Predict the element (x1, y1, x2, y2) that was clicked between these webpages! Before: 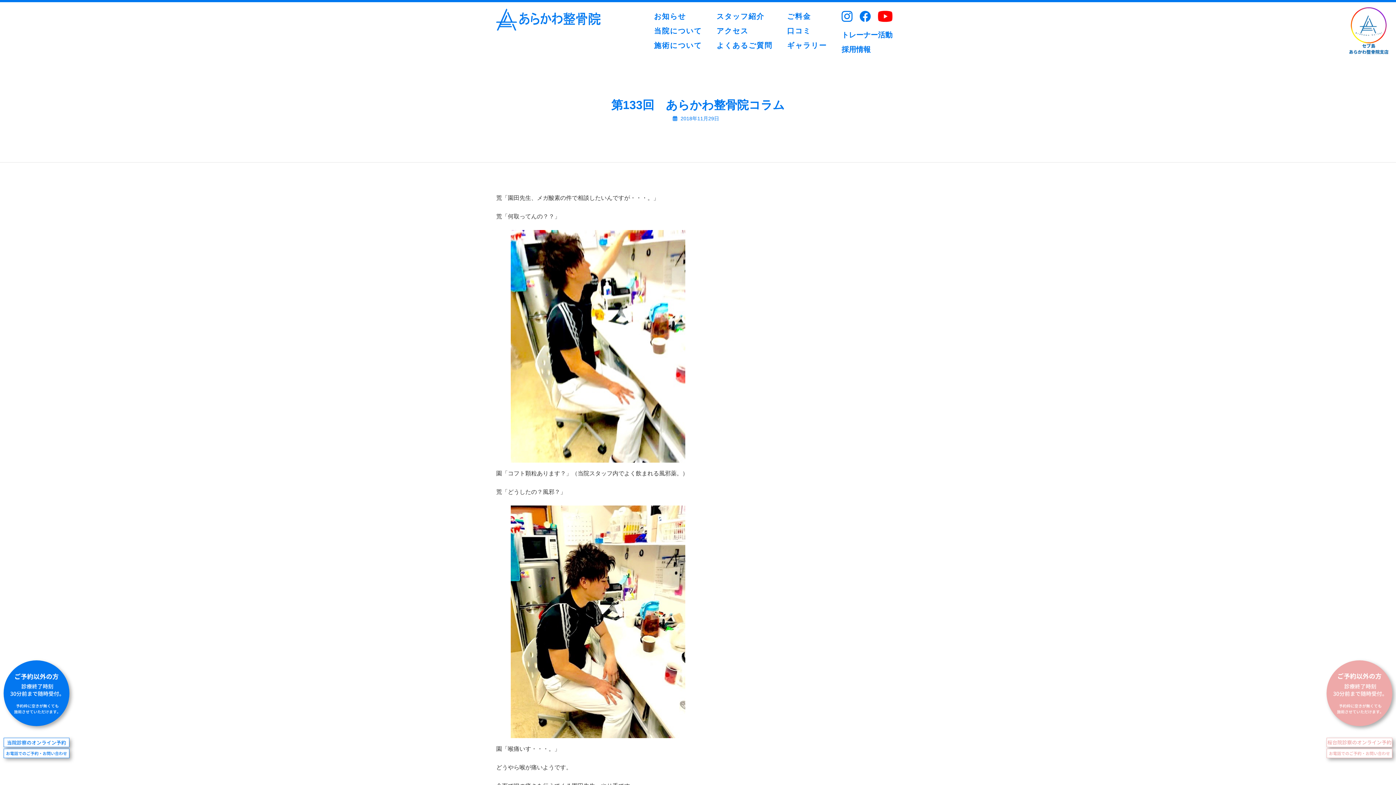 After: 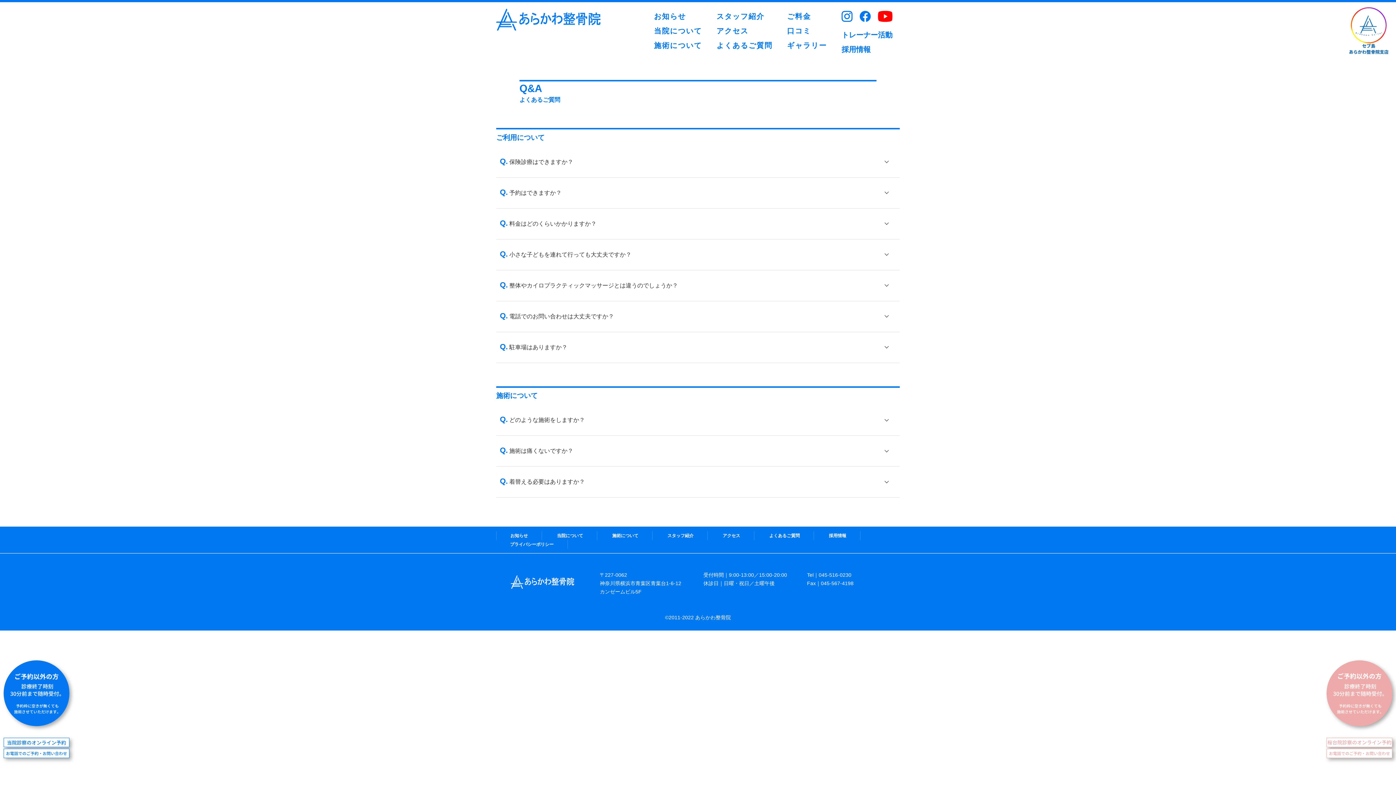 Action: label: よくあるご質問 bbox: (716, 41, 772, 49)